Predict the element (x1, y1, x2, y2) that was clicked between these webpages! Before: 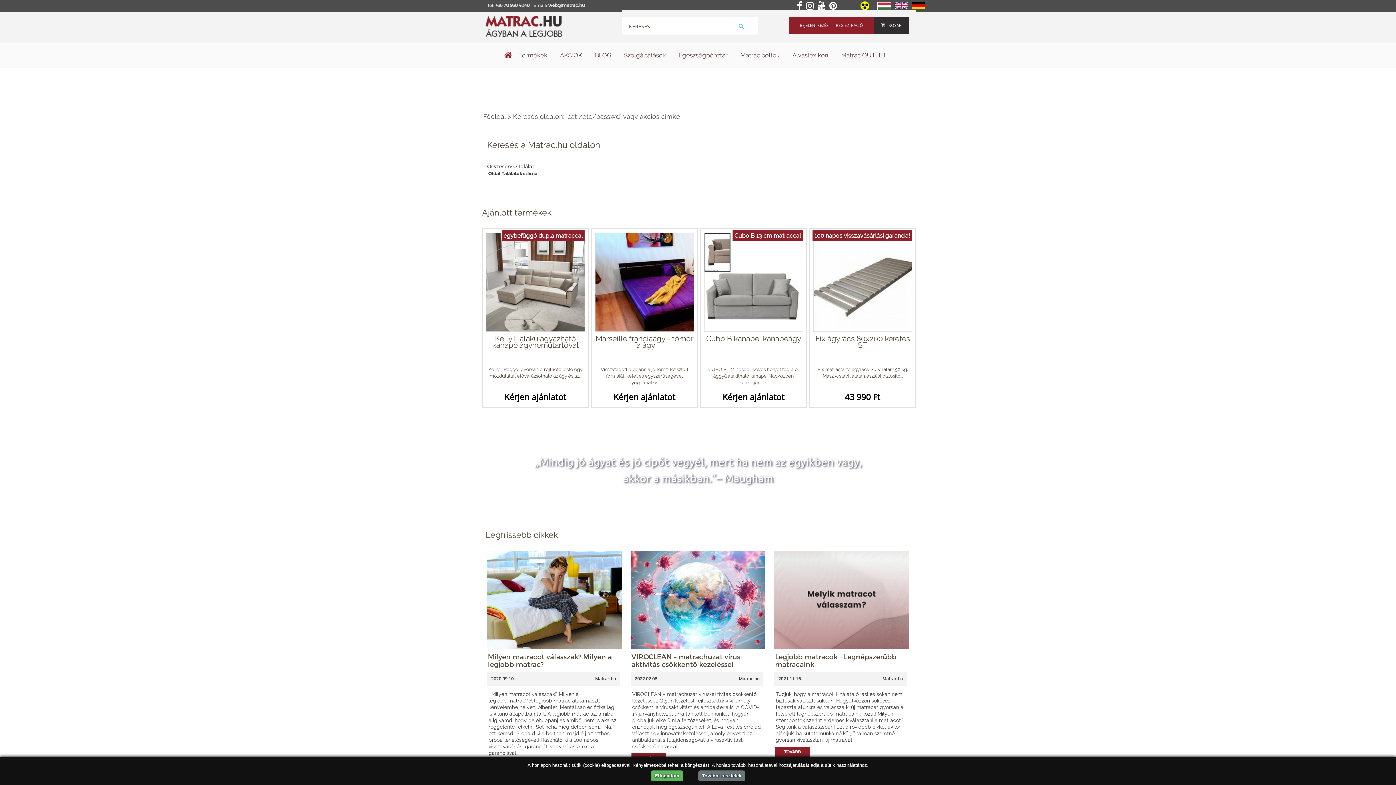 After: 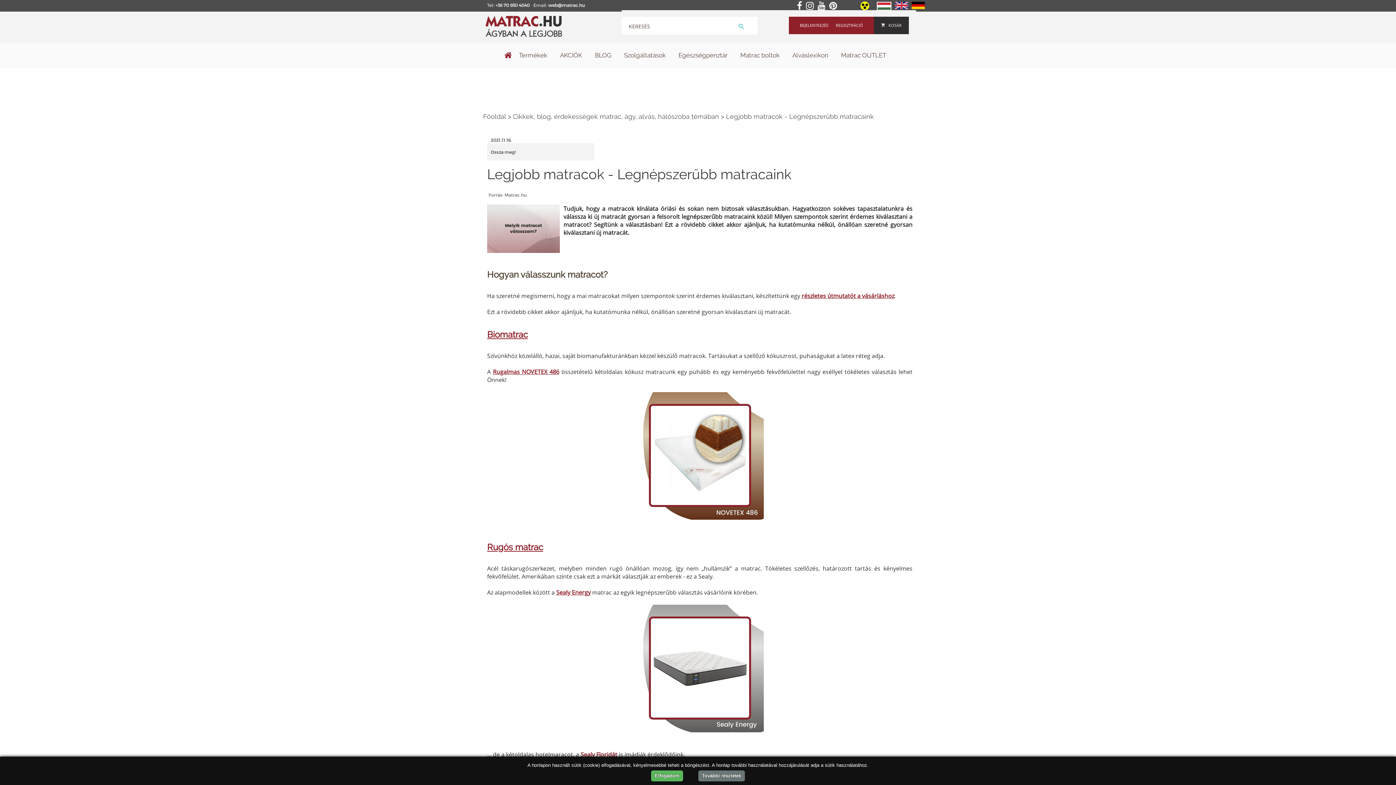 Action: bbox: (775, 652, 896, 668) label: Legjobb matracok - Legnépszerűbb matracaink